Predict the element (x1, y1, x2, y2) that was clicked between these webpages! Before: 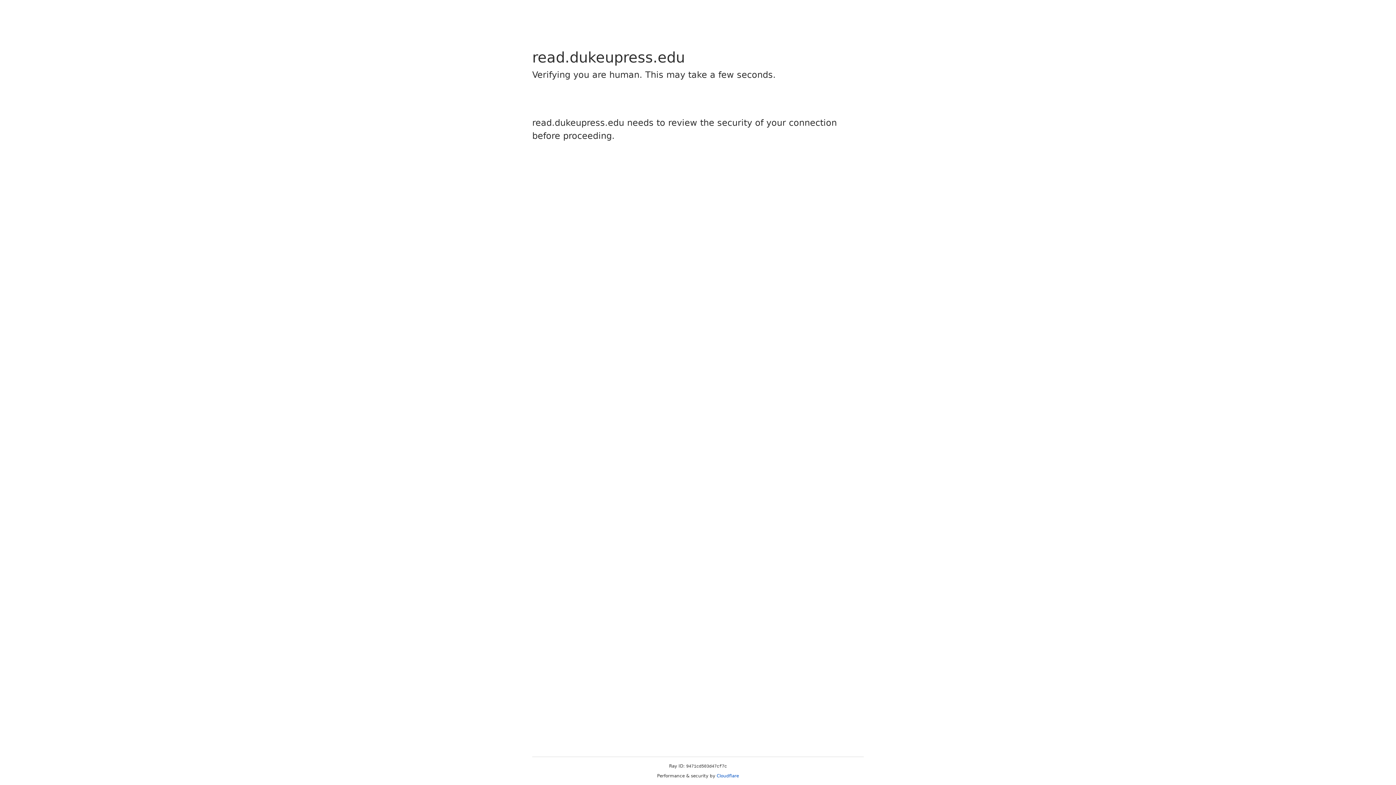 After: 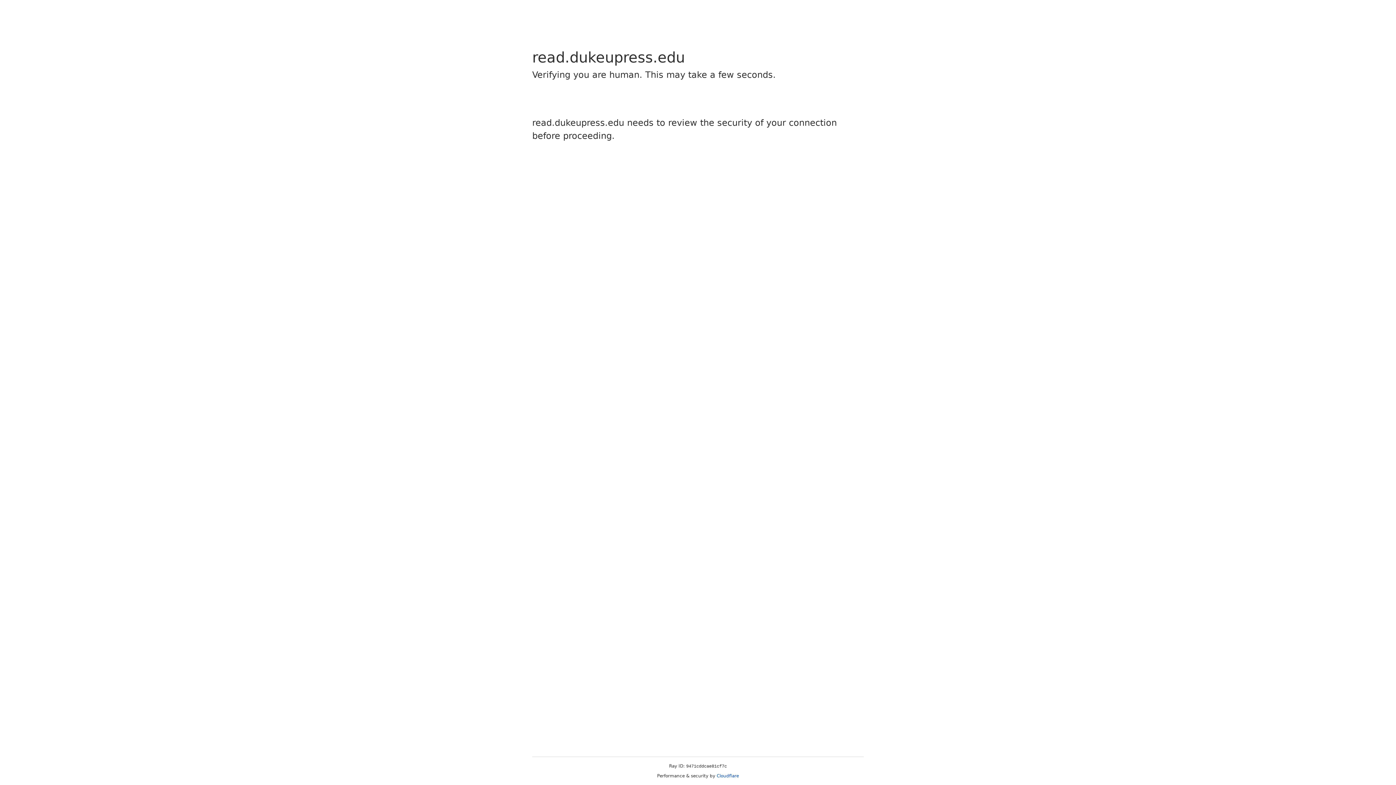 Action: label: Cloudflare bbox: (716, 773, 739, 778)